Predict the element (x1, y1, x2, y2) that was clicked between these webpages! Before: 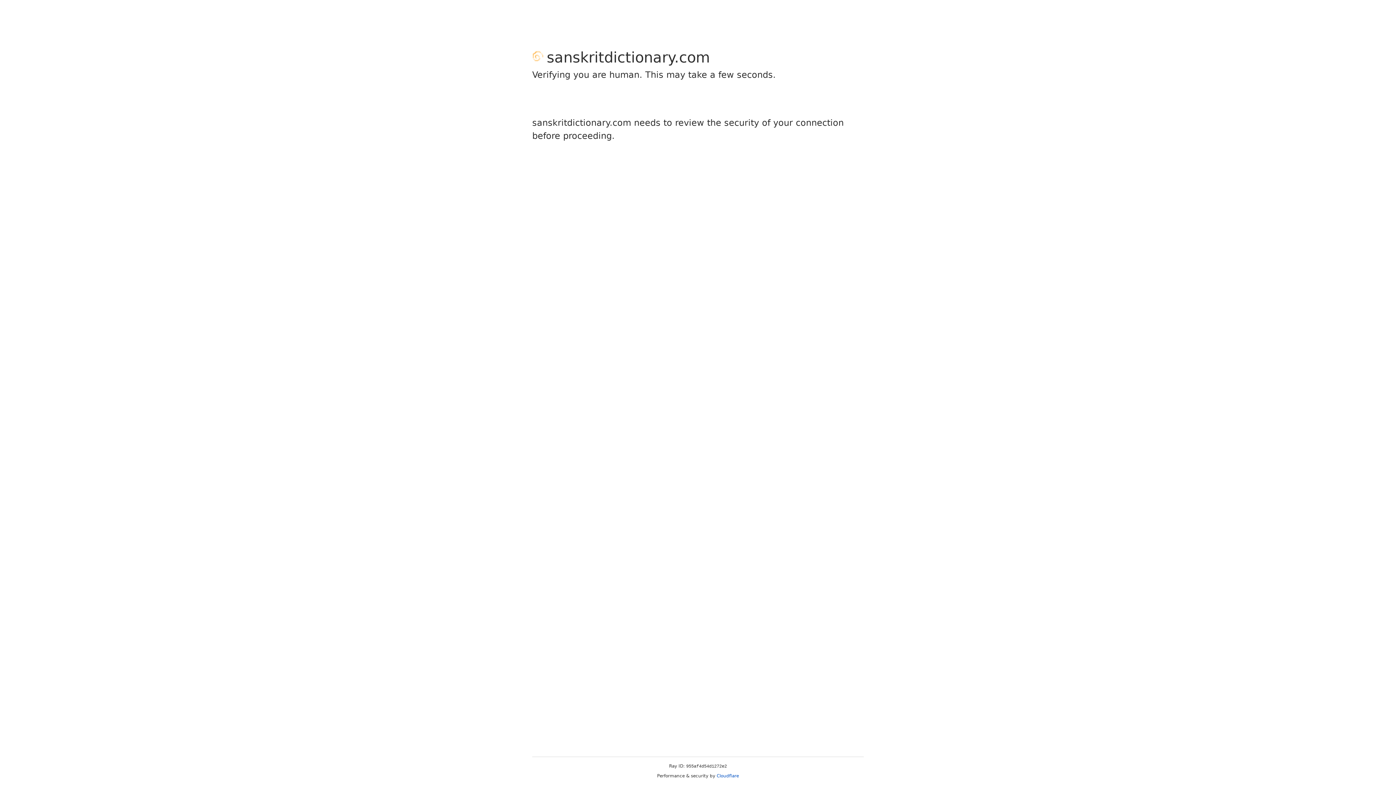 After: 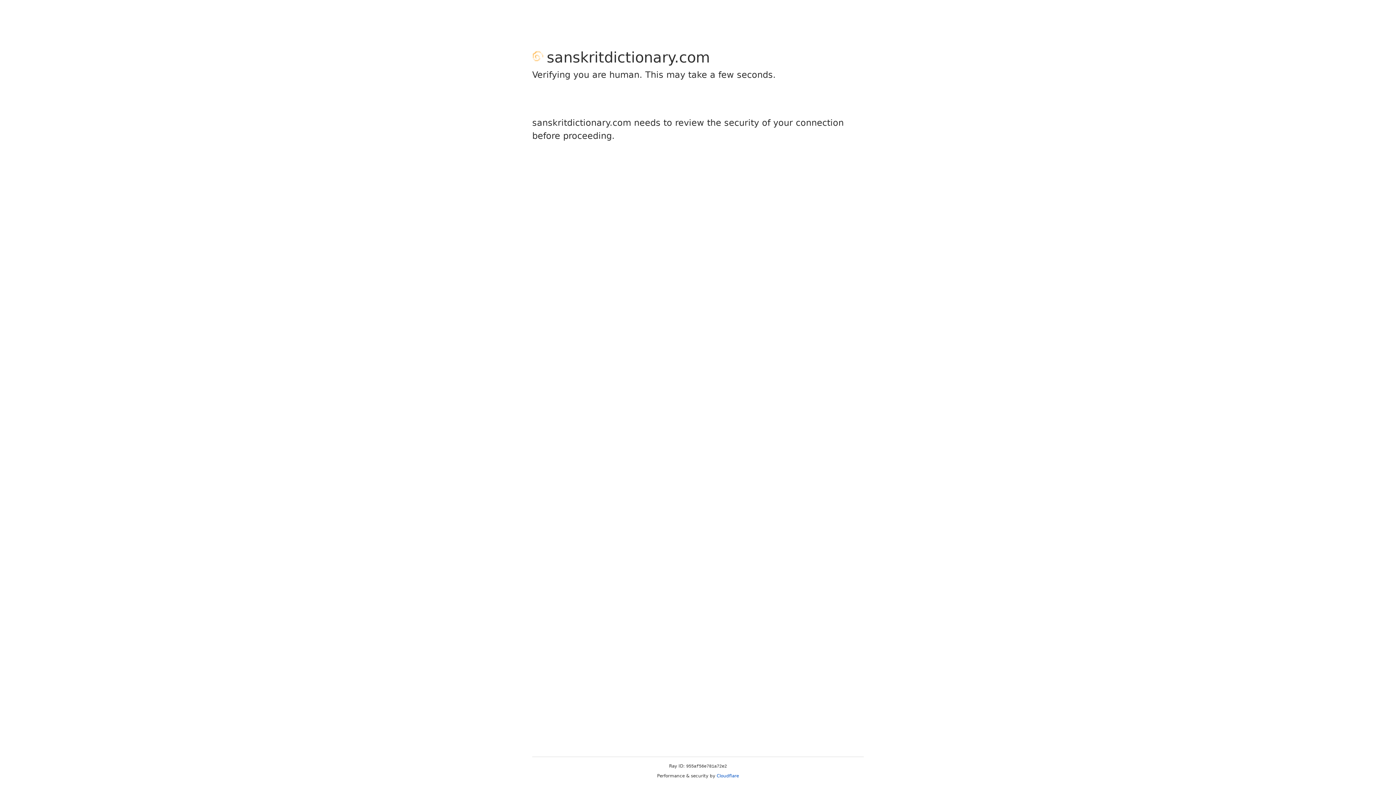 Action: label: Cloudflare bbox: (716, 773, 739, 778)